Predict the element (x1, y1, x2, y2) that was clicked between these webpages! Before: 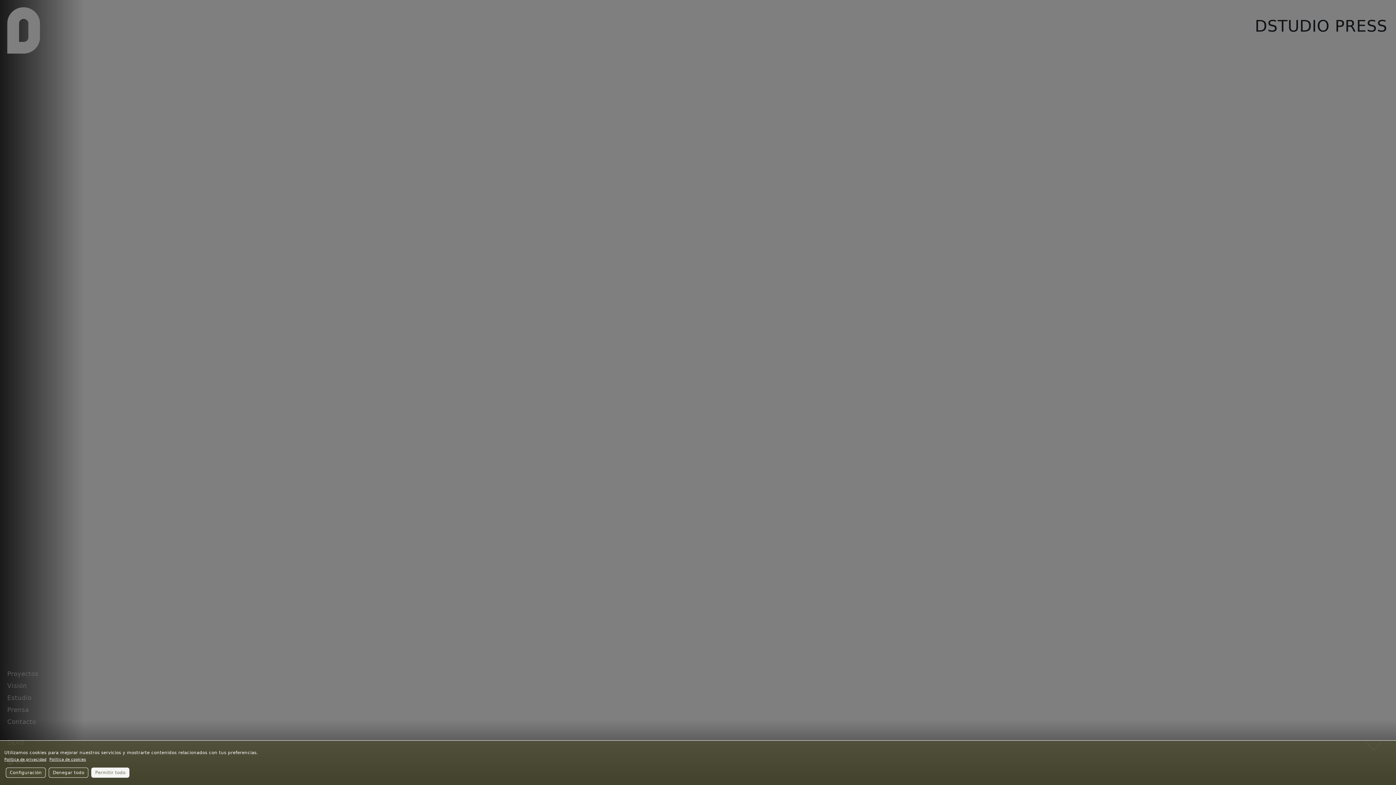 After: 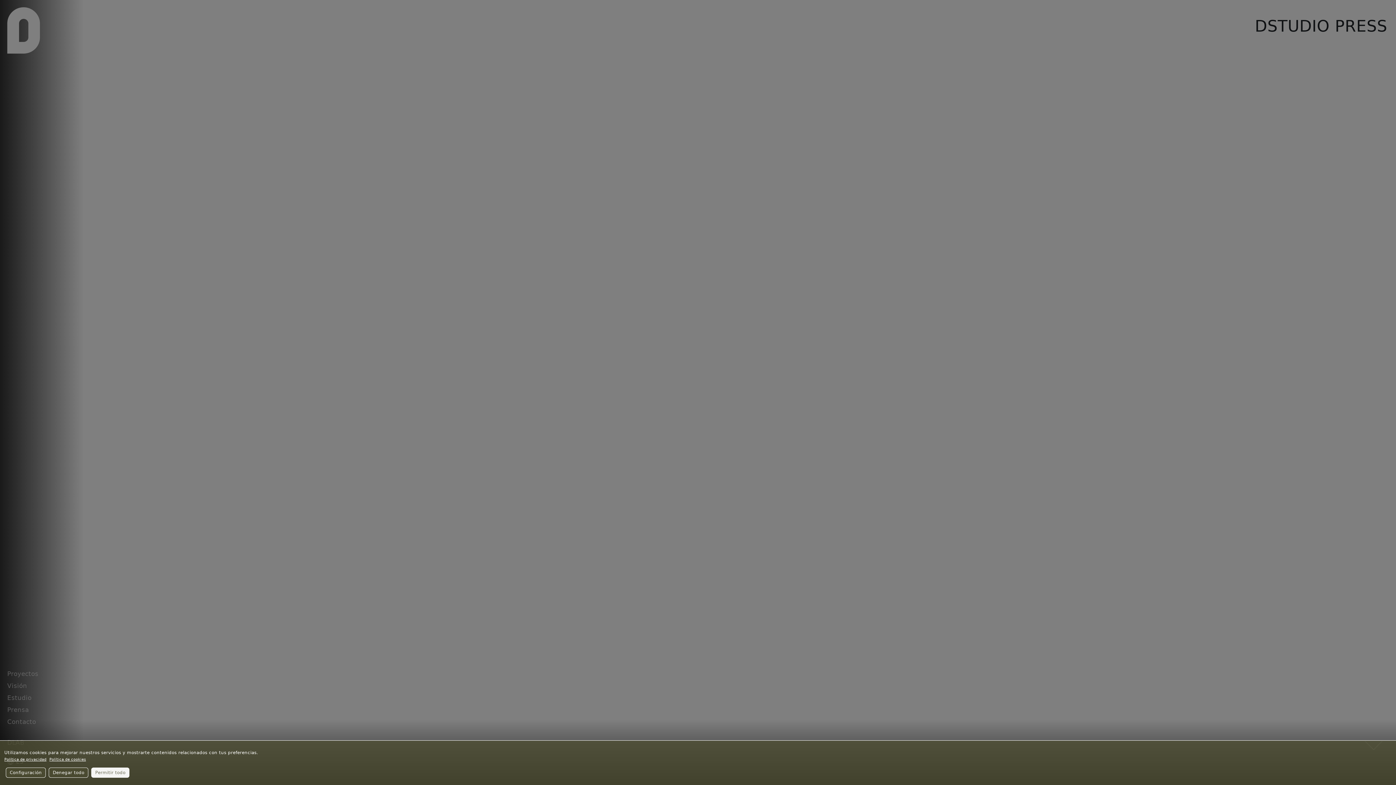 Action: label: Política de privacidad bbox: (4, 756, 46, 763)